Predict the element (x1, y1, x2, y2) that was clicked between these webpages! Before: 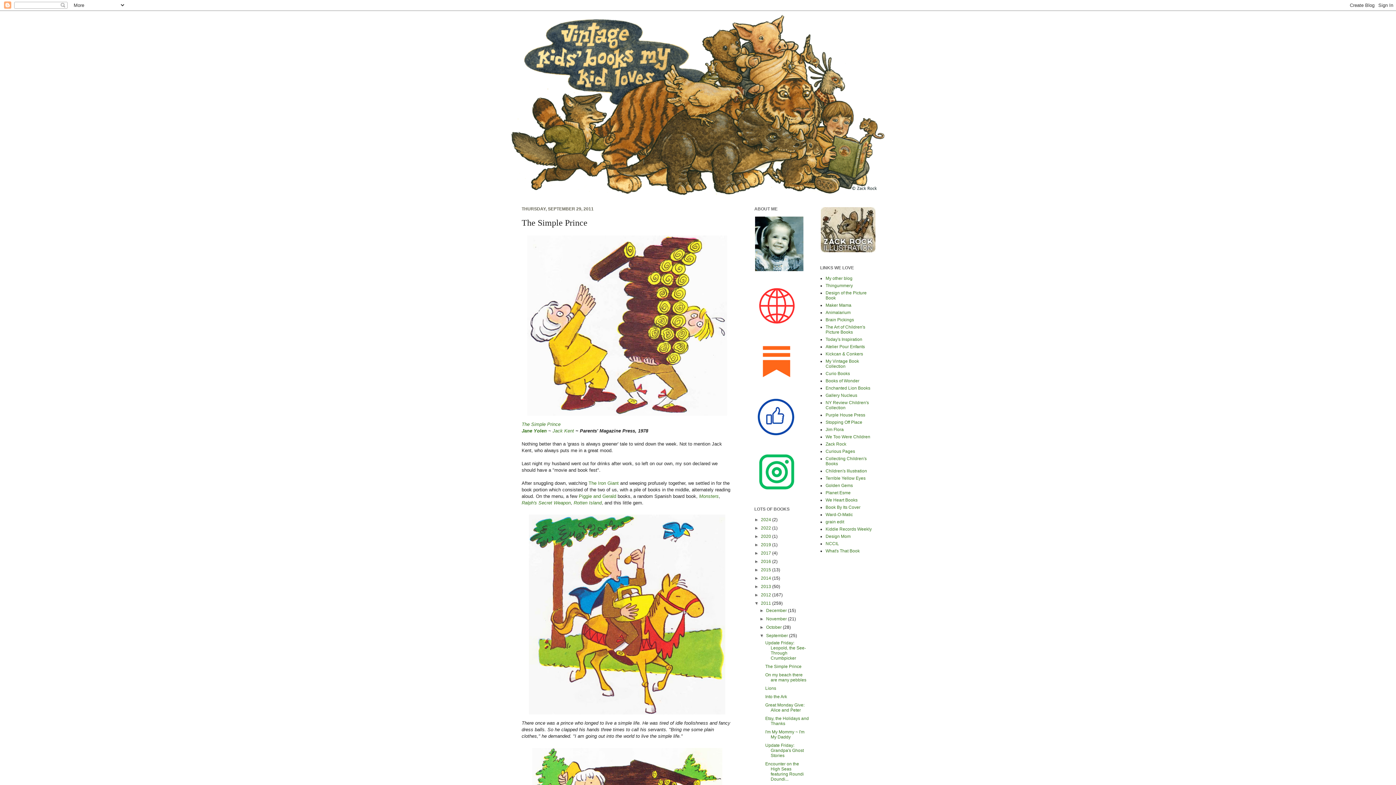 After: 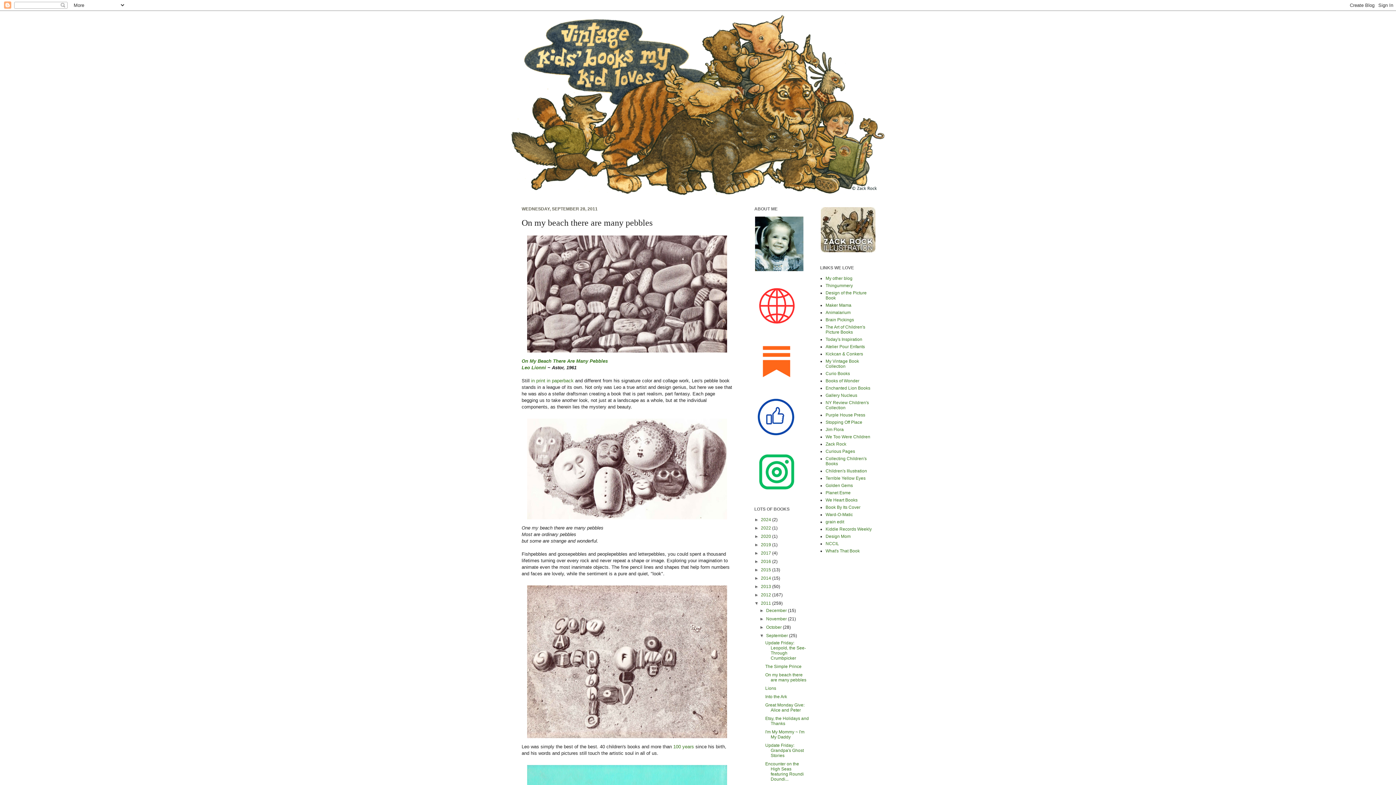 Action: bbox: (765, 672, 806, 682) label: On my beach there are many pebbles